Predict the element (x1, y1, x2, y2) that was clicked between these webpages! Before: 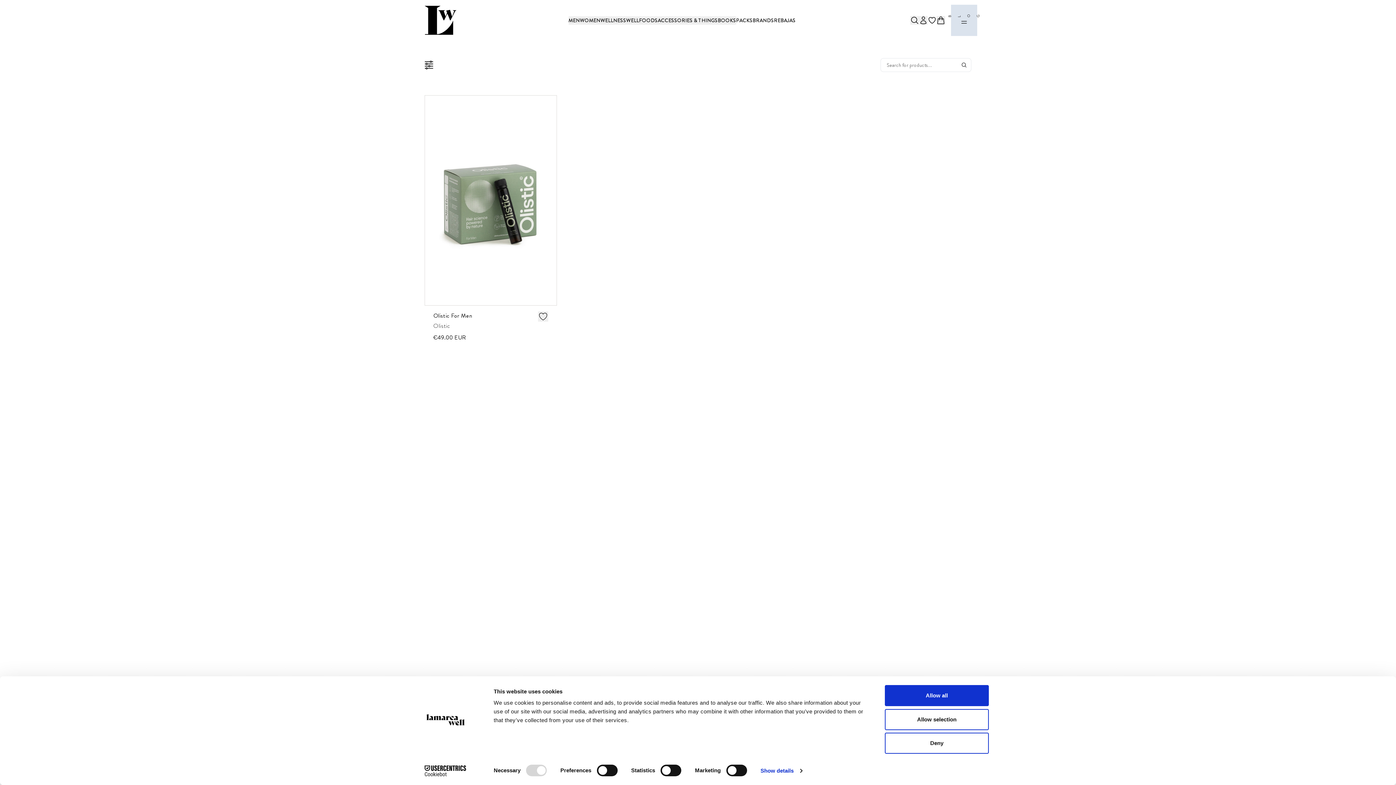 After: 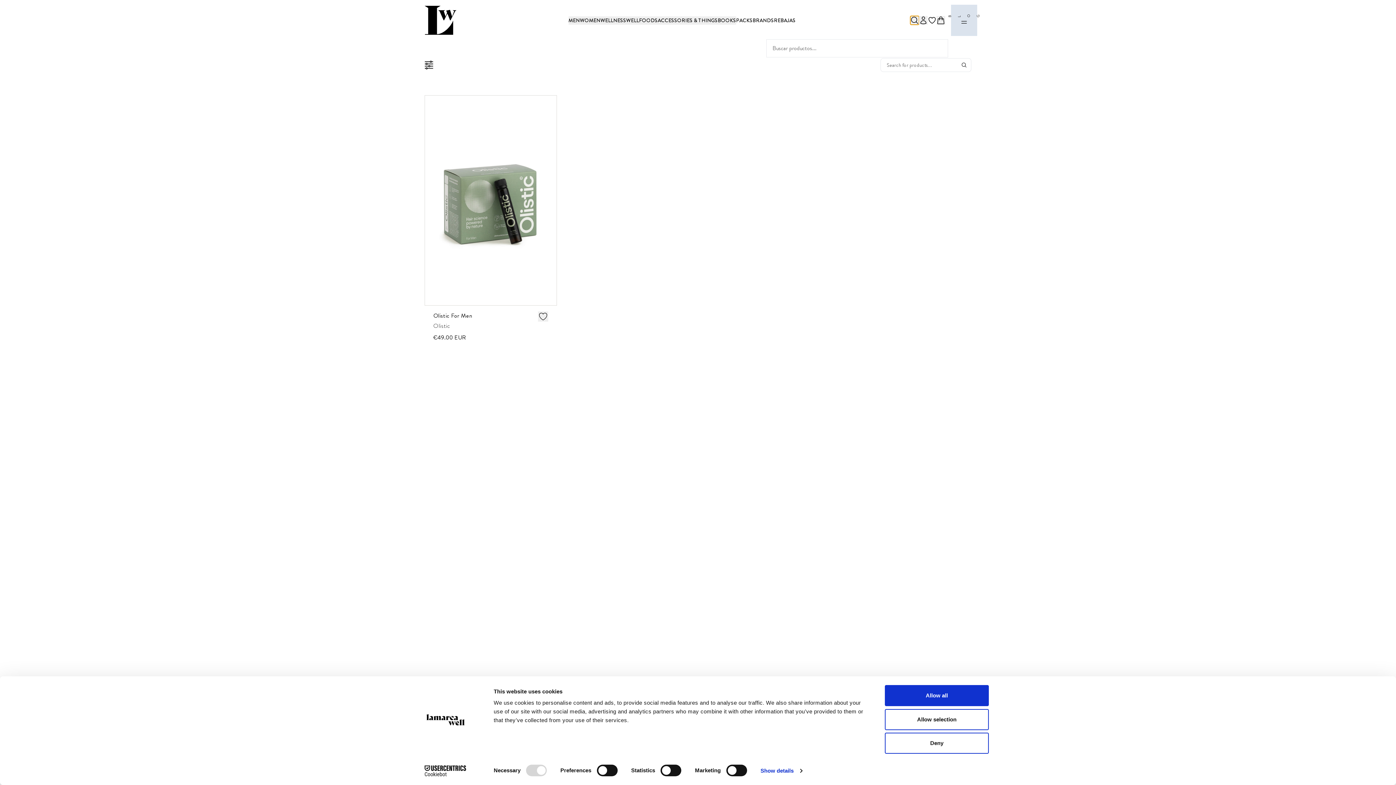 Action: label: Abrir buscador de productos bbox: (910, 16, 919, 24)